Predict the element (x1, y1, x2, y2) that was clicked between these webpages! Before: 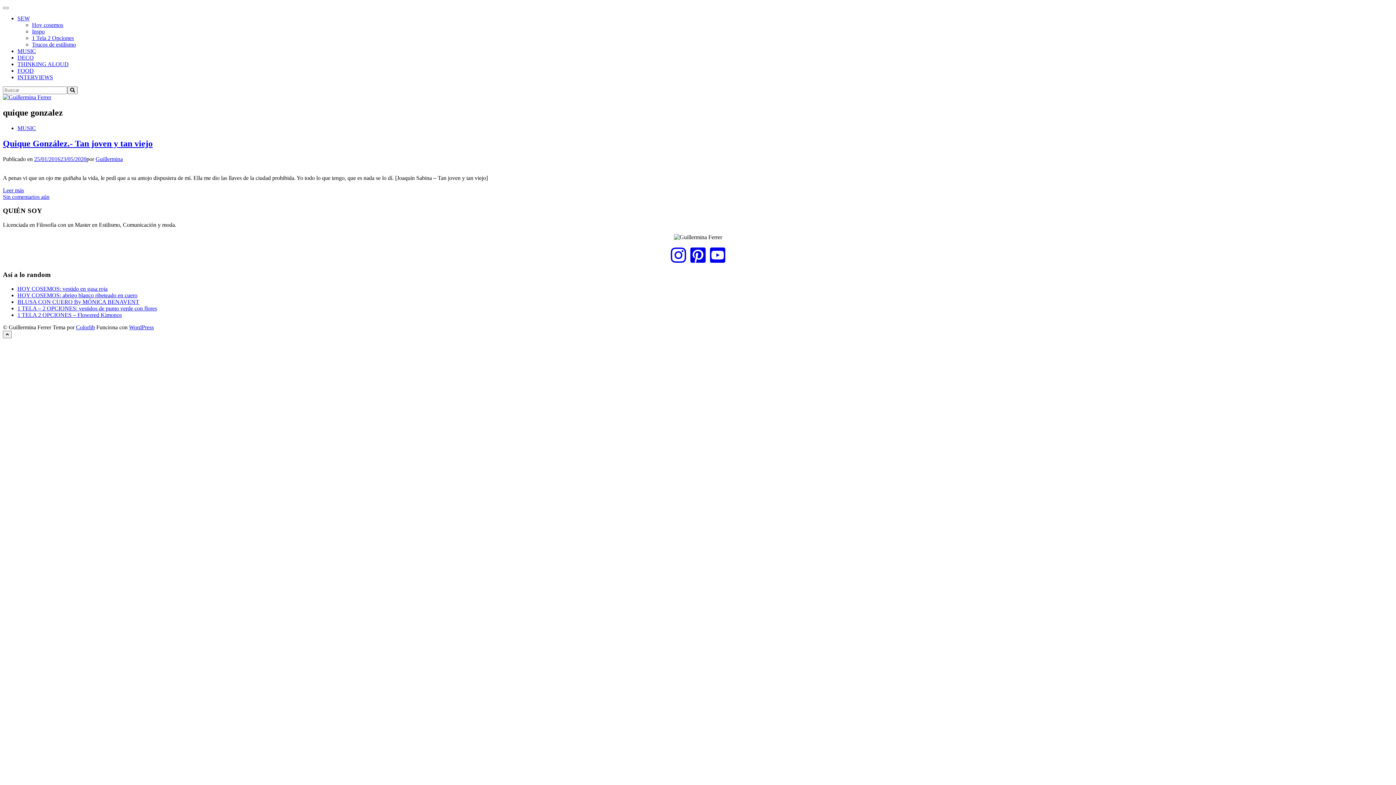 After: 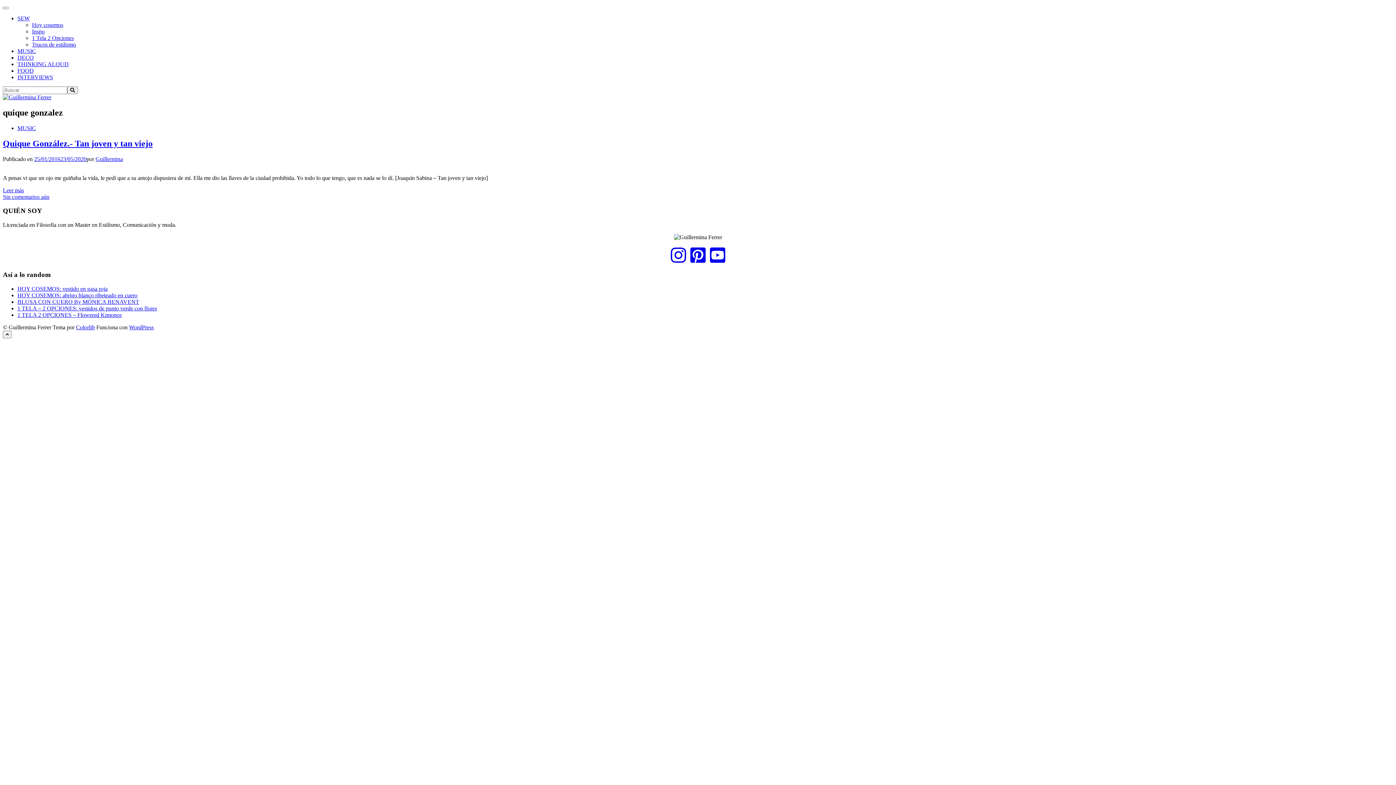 Action: bbox: (670, 256, 686, 262)